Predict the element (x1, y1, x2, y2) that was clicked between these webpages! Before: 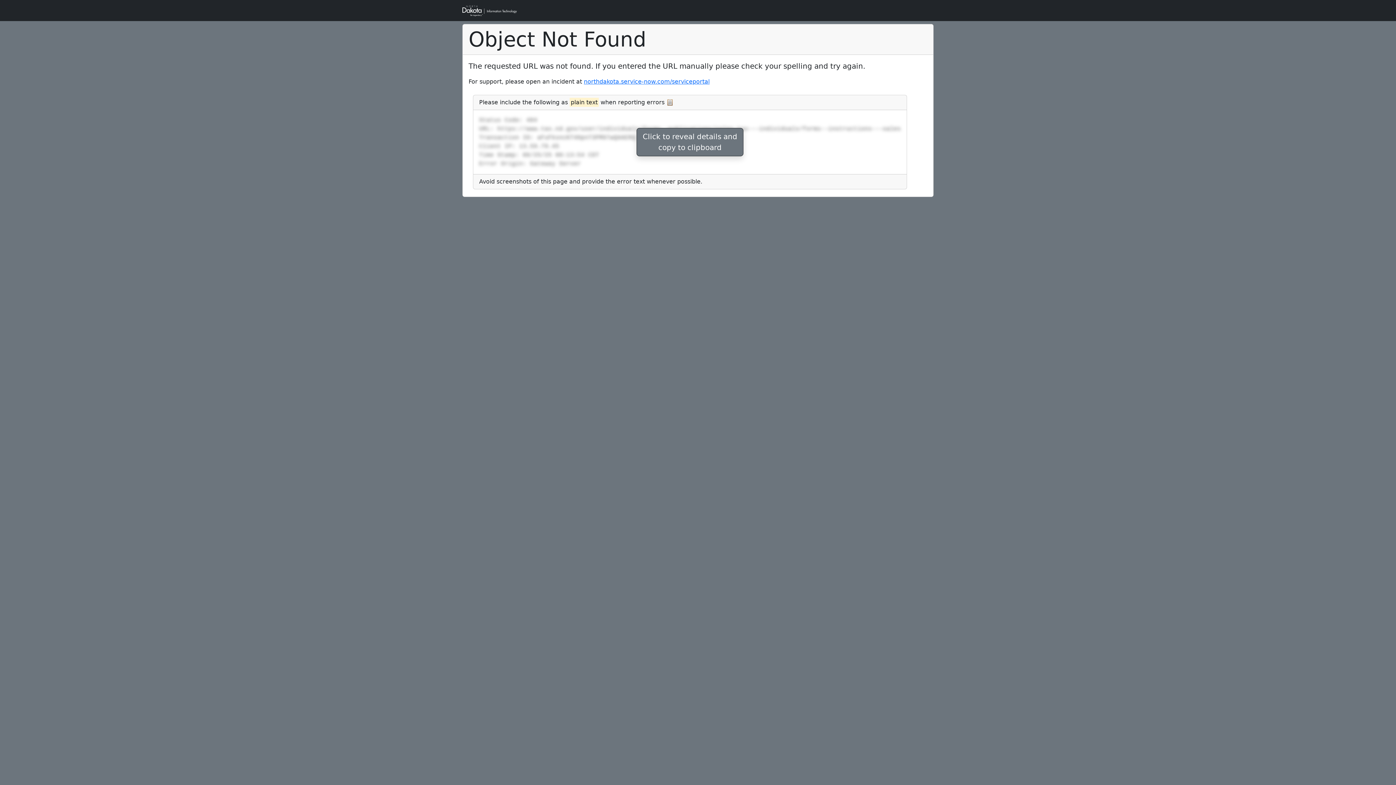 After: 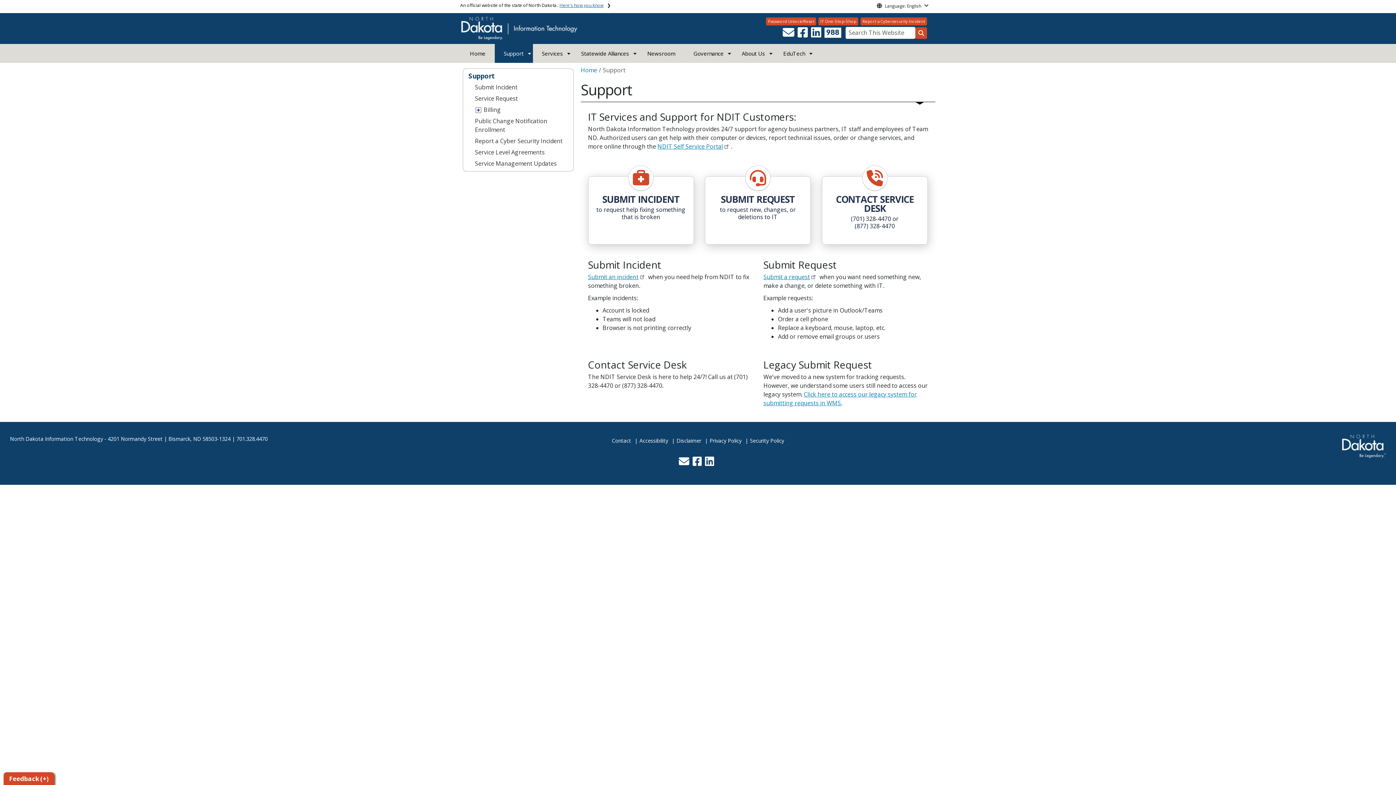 Action: bbox: (462, 2, 517, 18)